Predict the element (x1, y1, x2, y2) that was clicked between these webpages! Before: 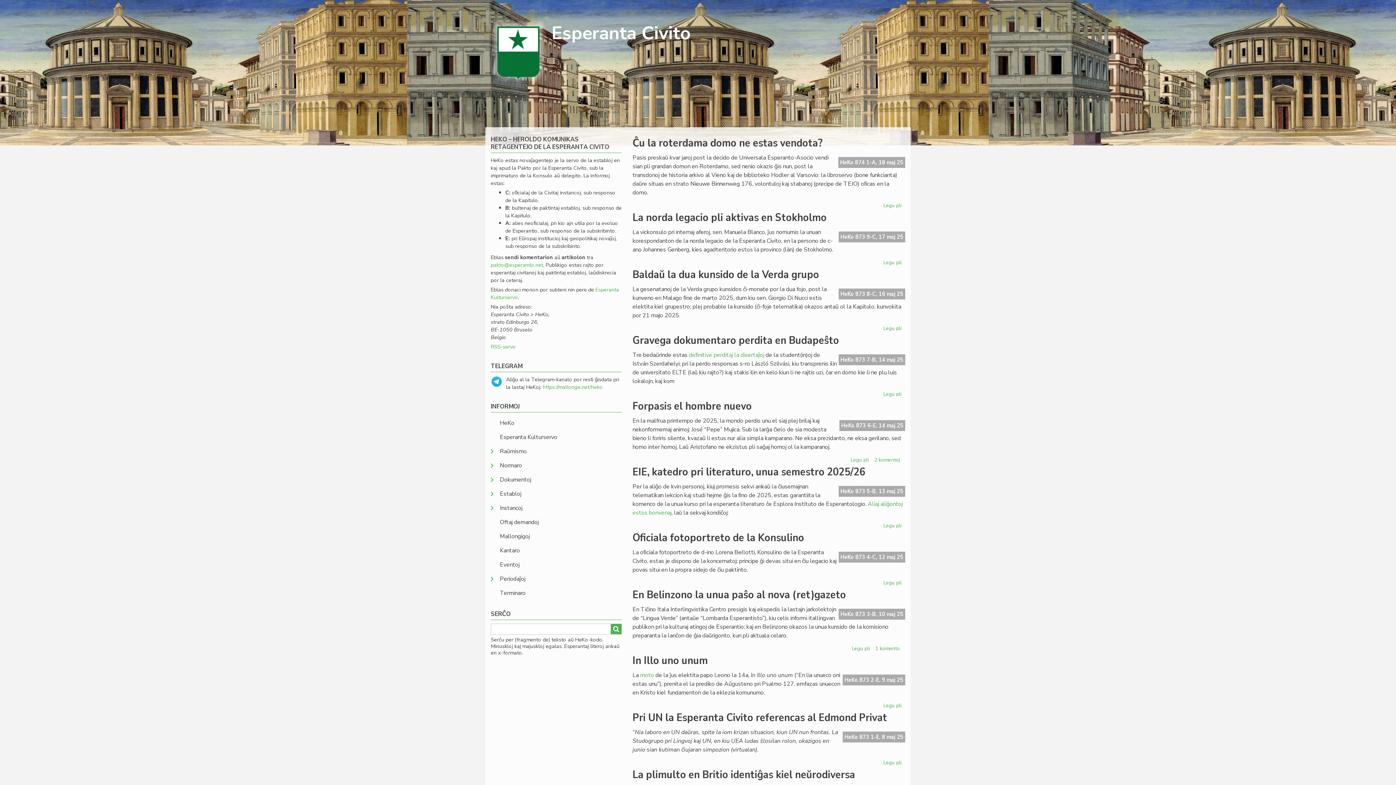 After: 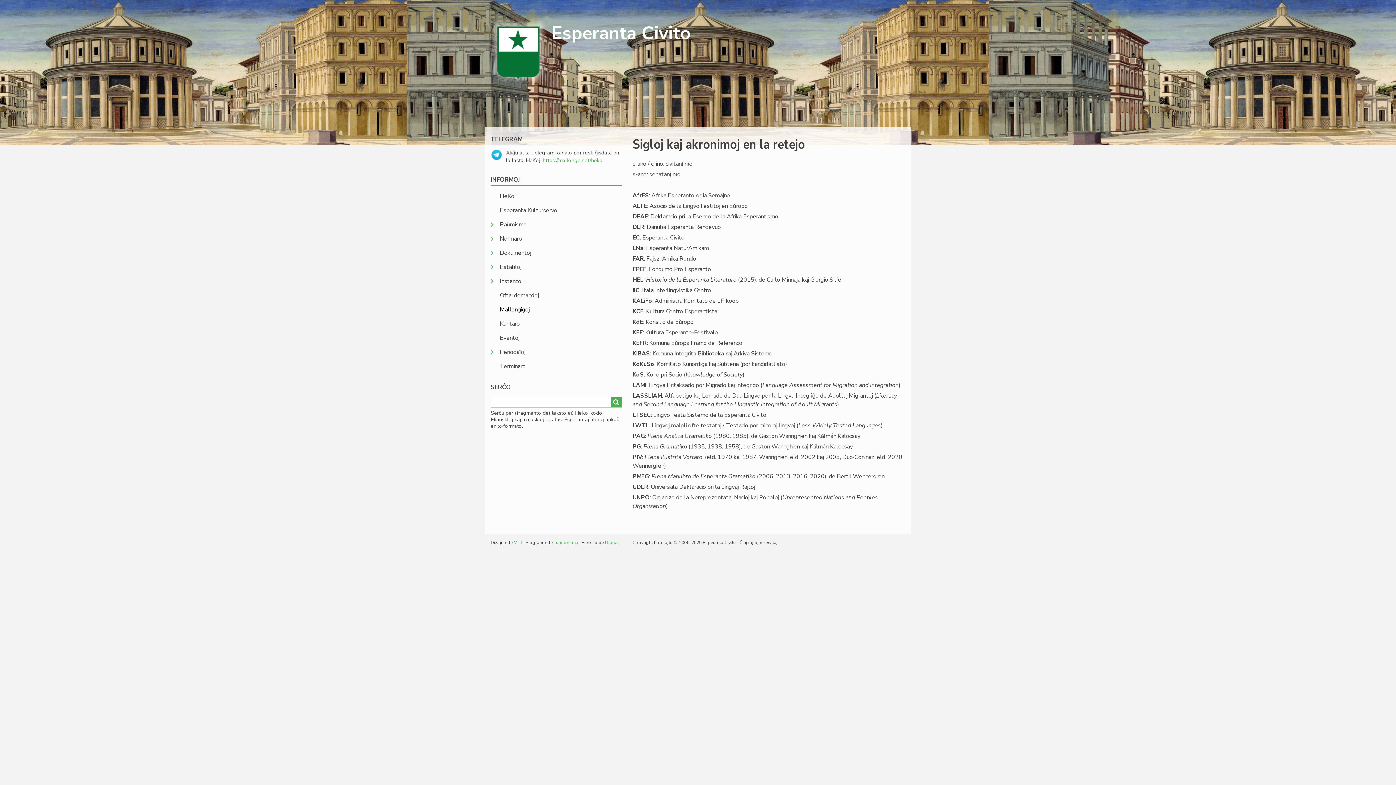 Action: label: Mallongigoj bbox: (490, 529, 621, 544)